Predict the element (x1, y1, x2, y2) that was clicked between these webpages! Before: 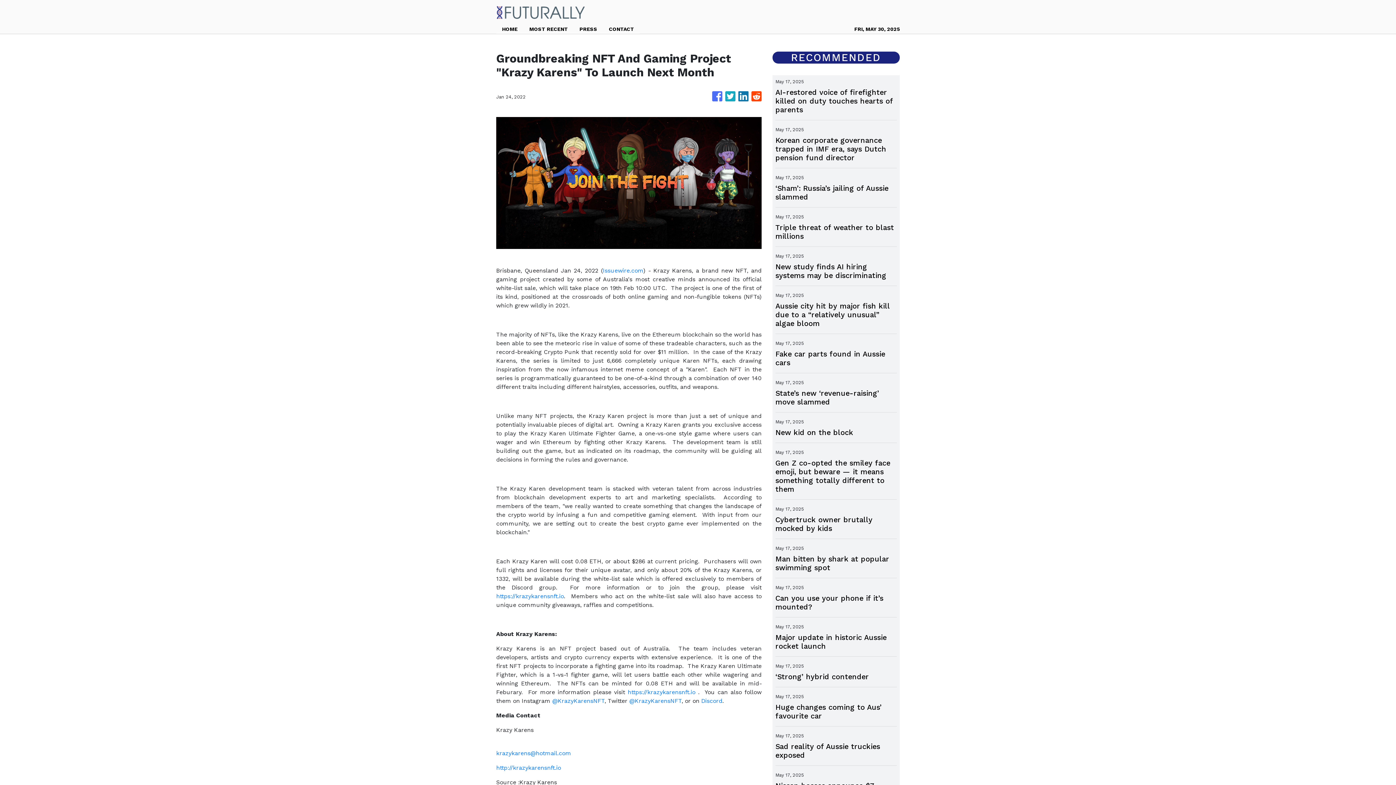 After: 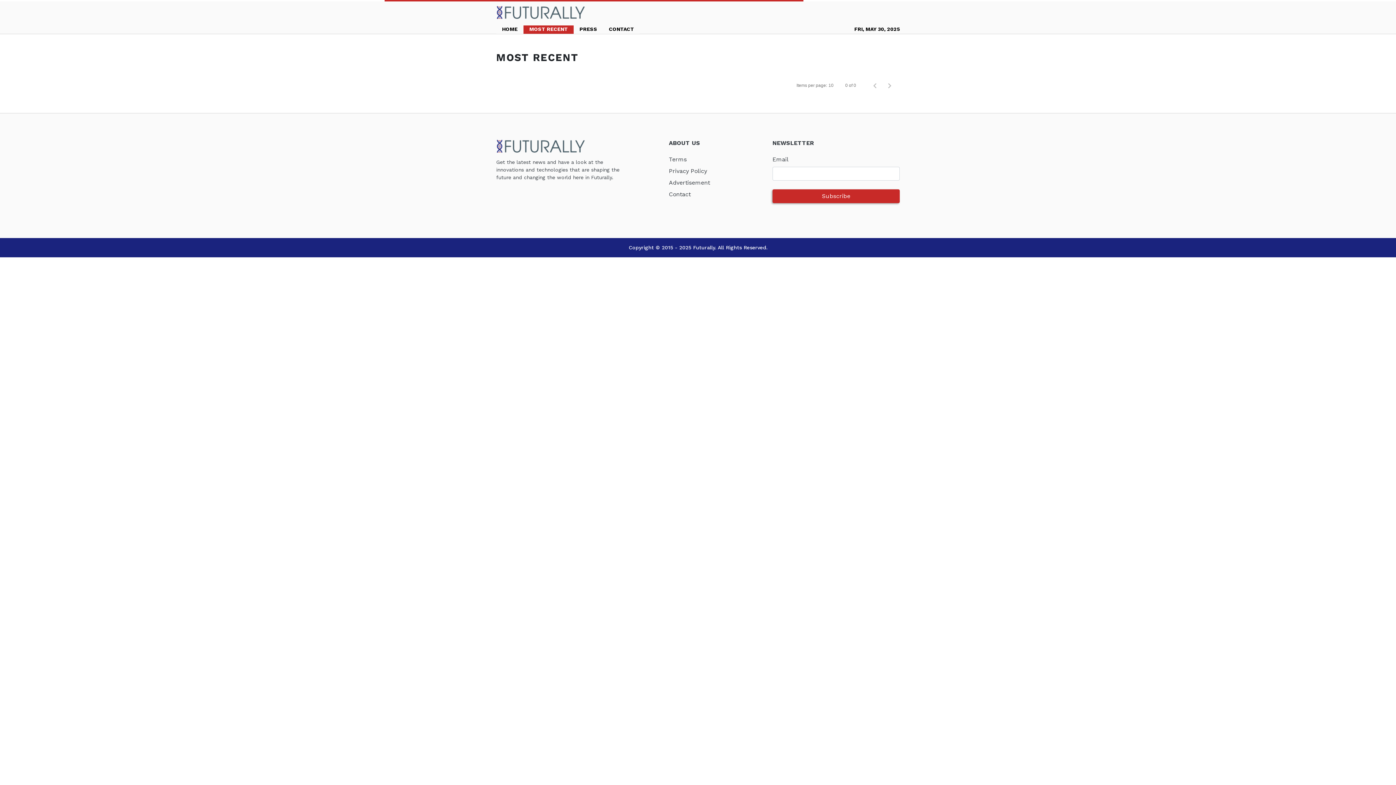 Action: bbox: (523, 25, 573, 33) label: MOST RECENT